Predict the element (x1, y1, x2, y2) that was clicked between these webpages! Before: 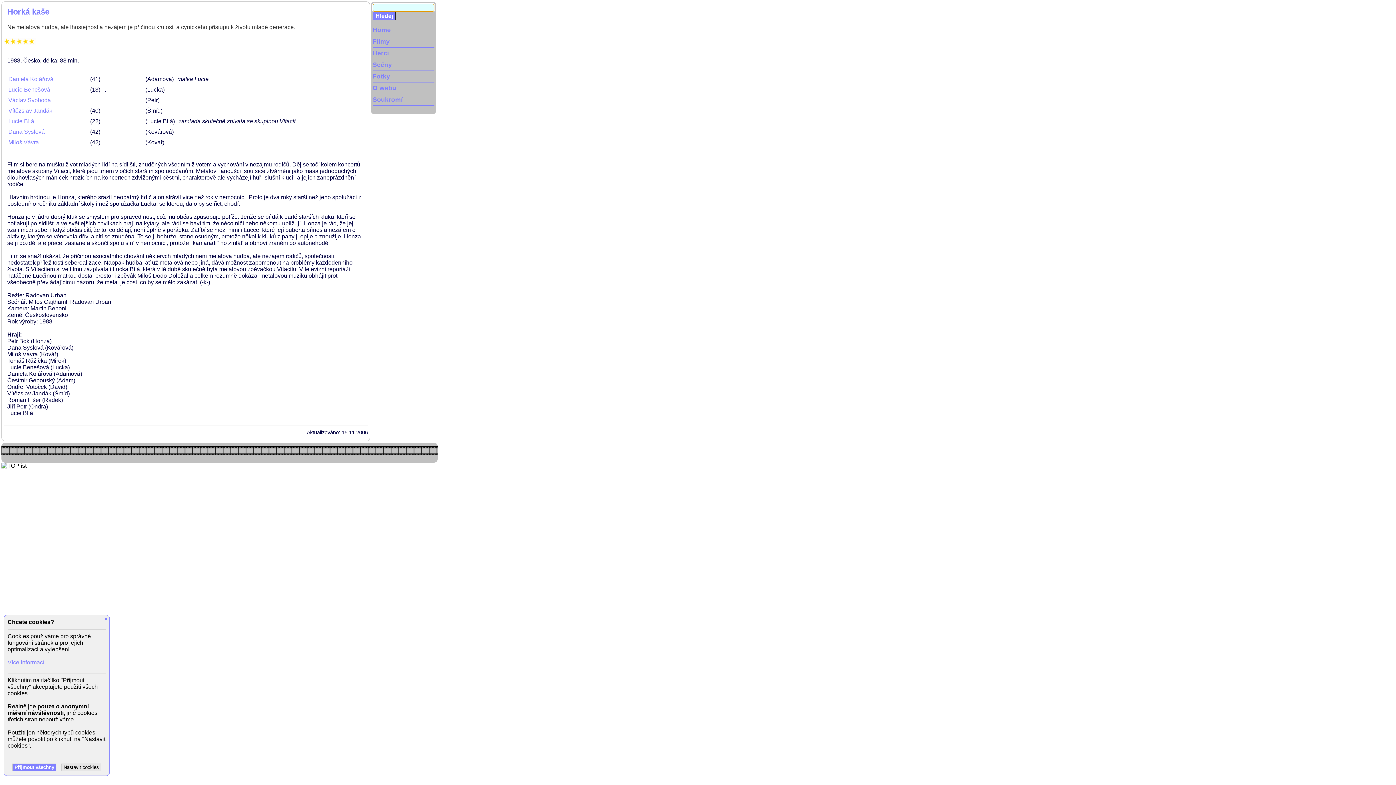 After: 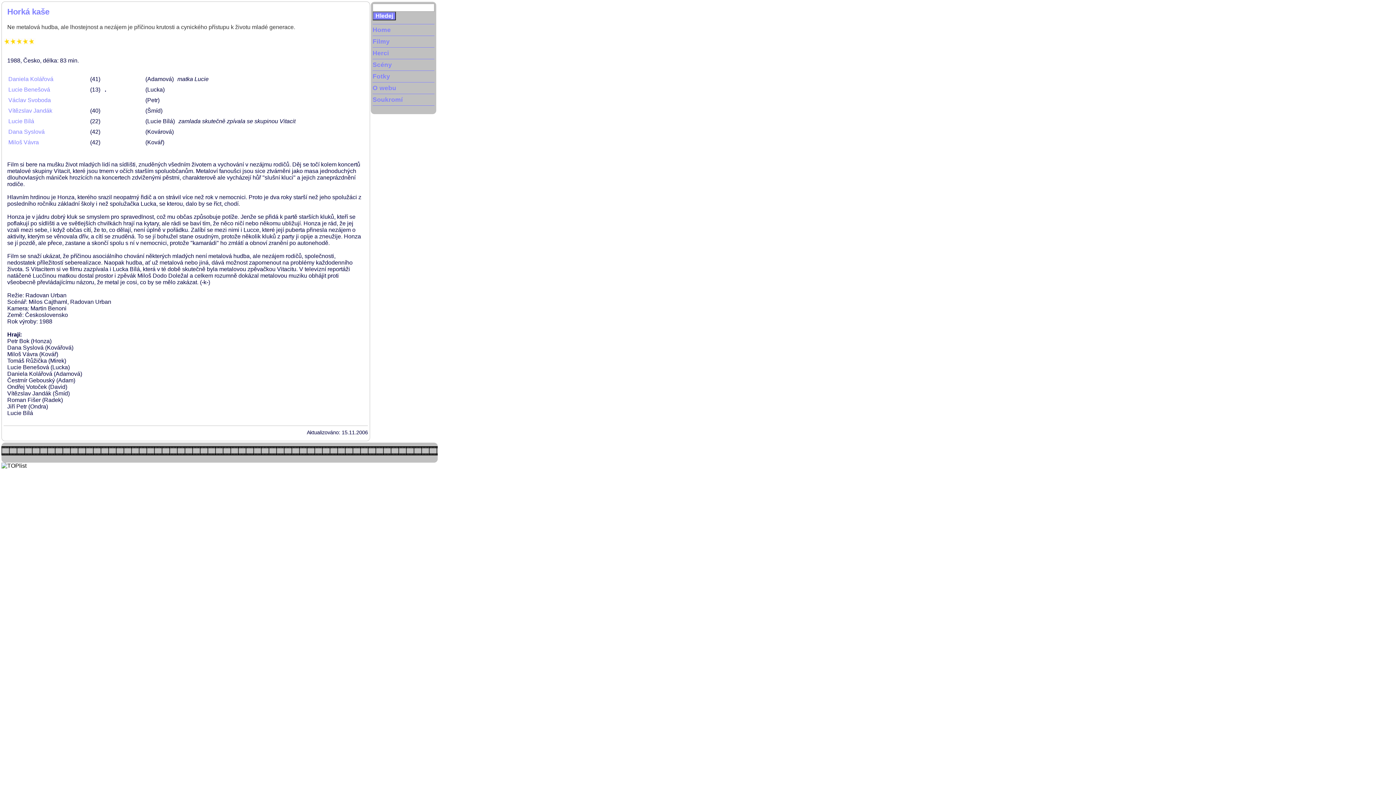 Action: bbox: (12, 764, 56, 771) label: Přijmout všechny